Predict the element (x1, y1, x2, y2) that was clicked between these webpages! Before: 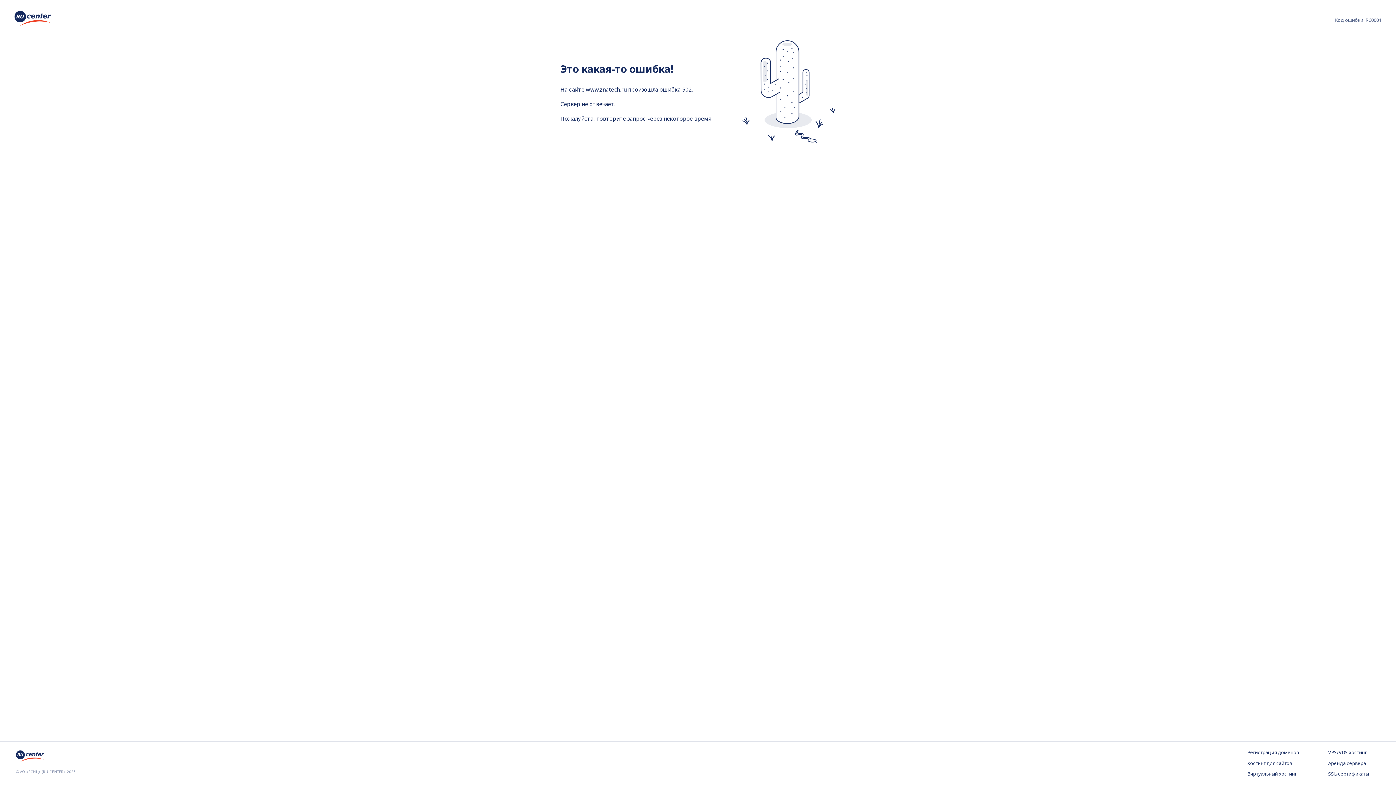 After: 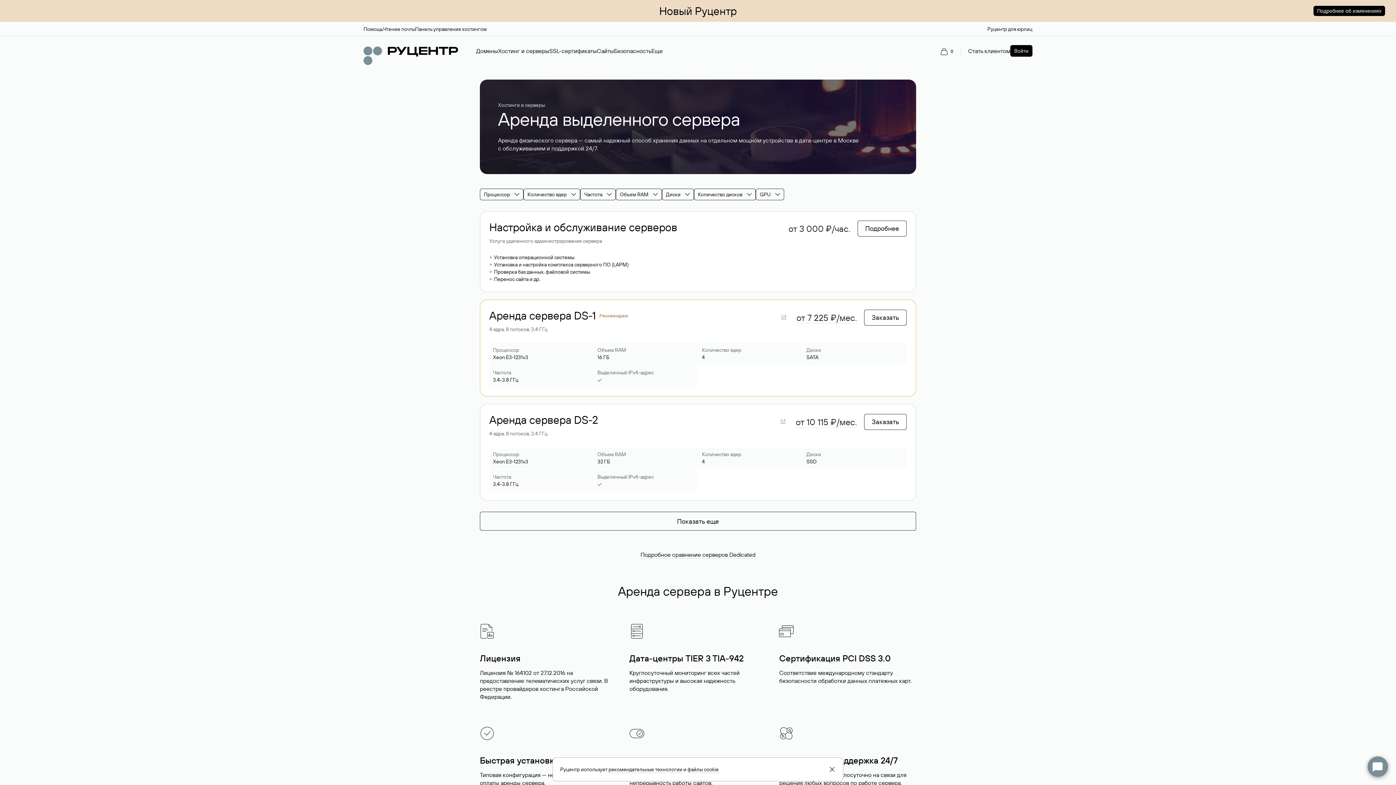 Action: bbox: (1328, 760, 1380, 767) label: Аренда сервера